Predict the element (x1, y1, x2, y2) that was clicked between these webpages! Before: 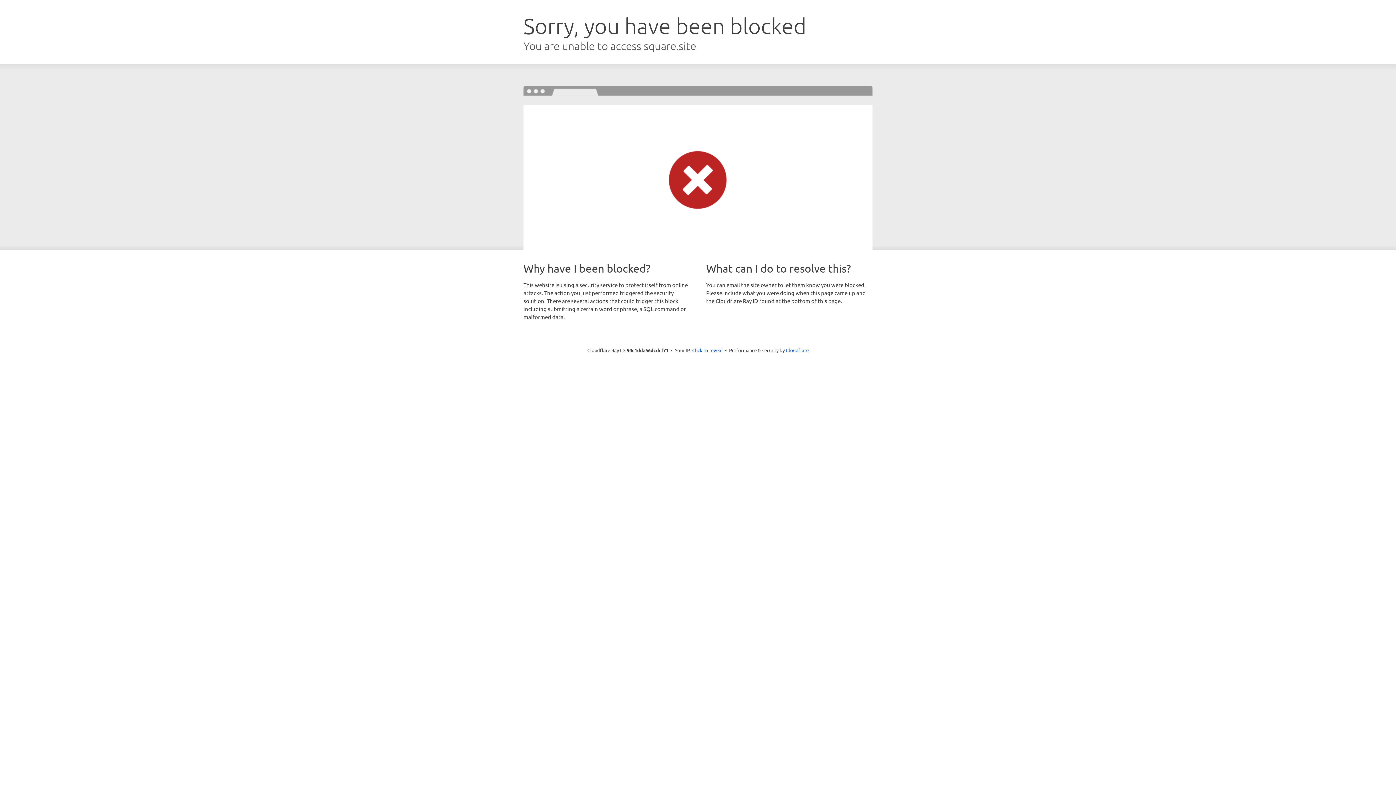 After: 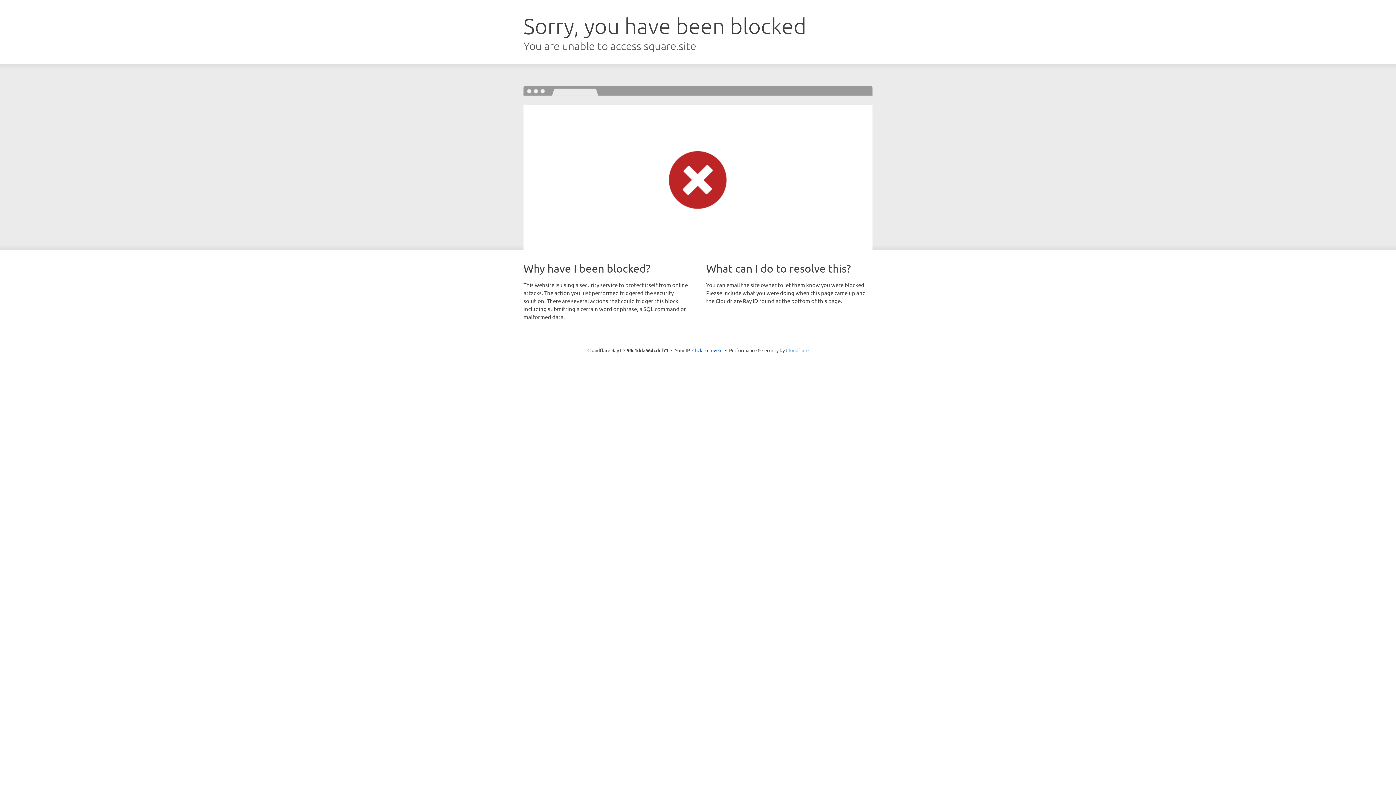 Action: bbox: (786, 347, 808, 353) label: Cloudflare